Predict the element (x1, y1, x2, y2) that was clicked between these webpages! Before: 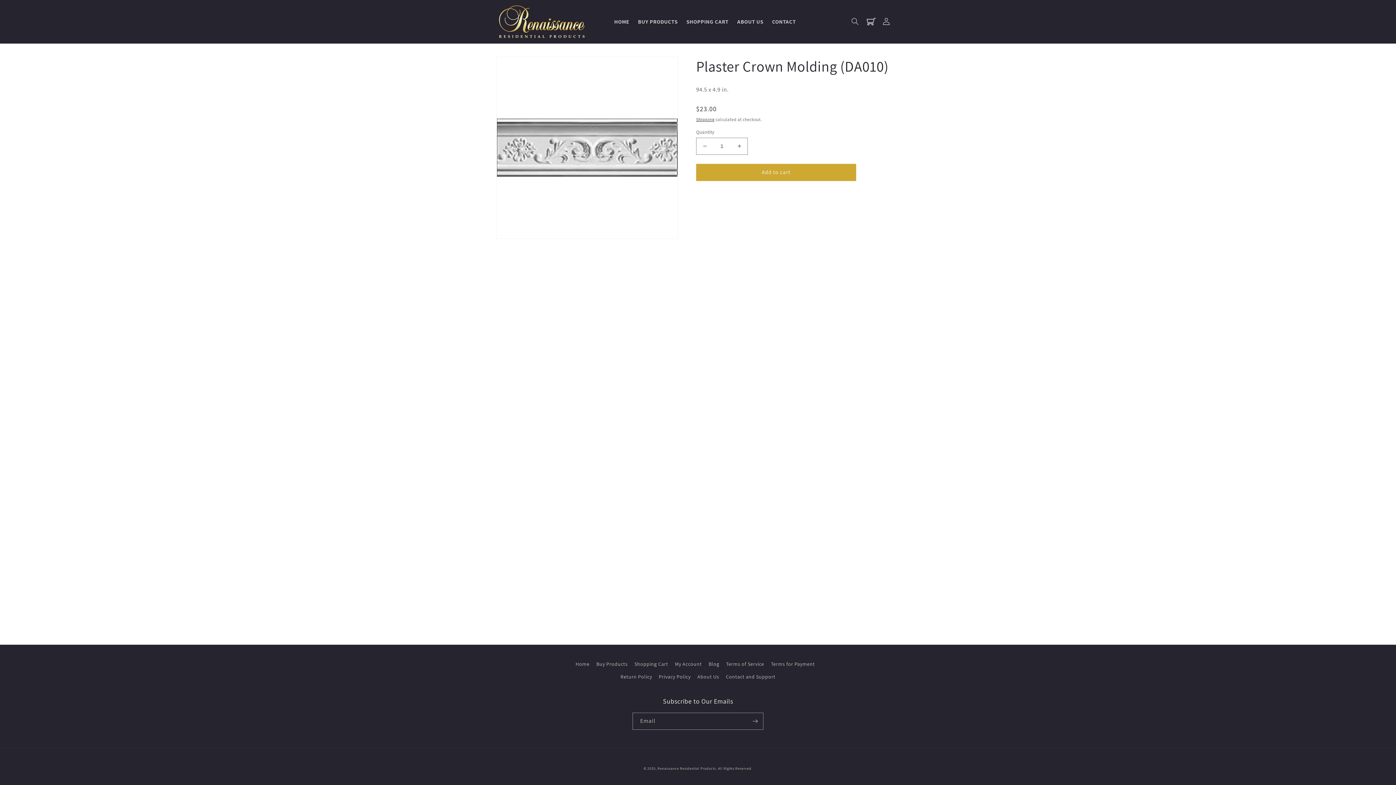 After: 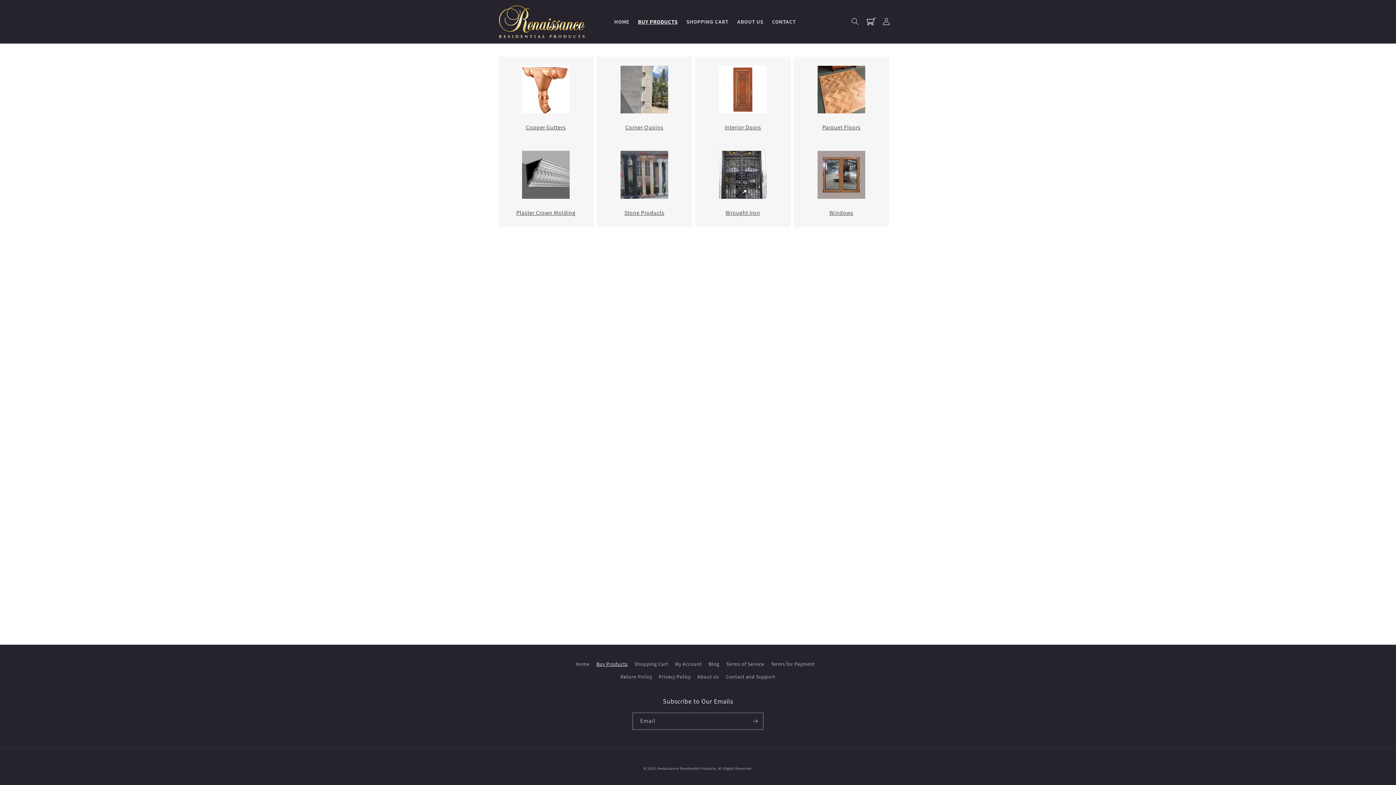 Action: bbox: (596, 658, 627, 670) label: Buy Products